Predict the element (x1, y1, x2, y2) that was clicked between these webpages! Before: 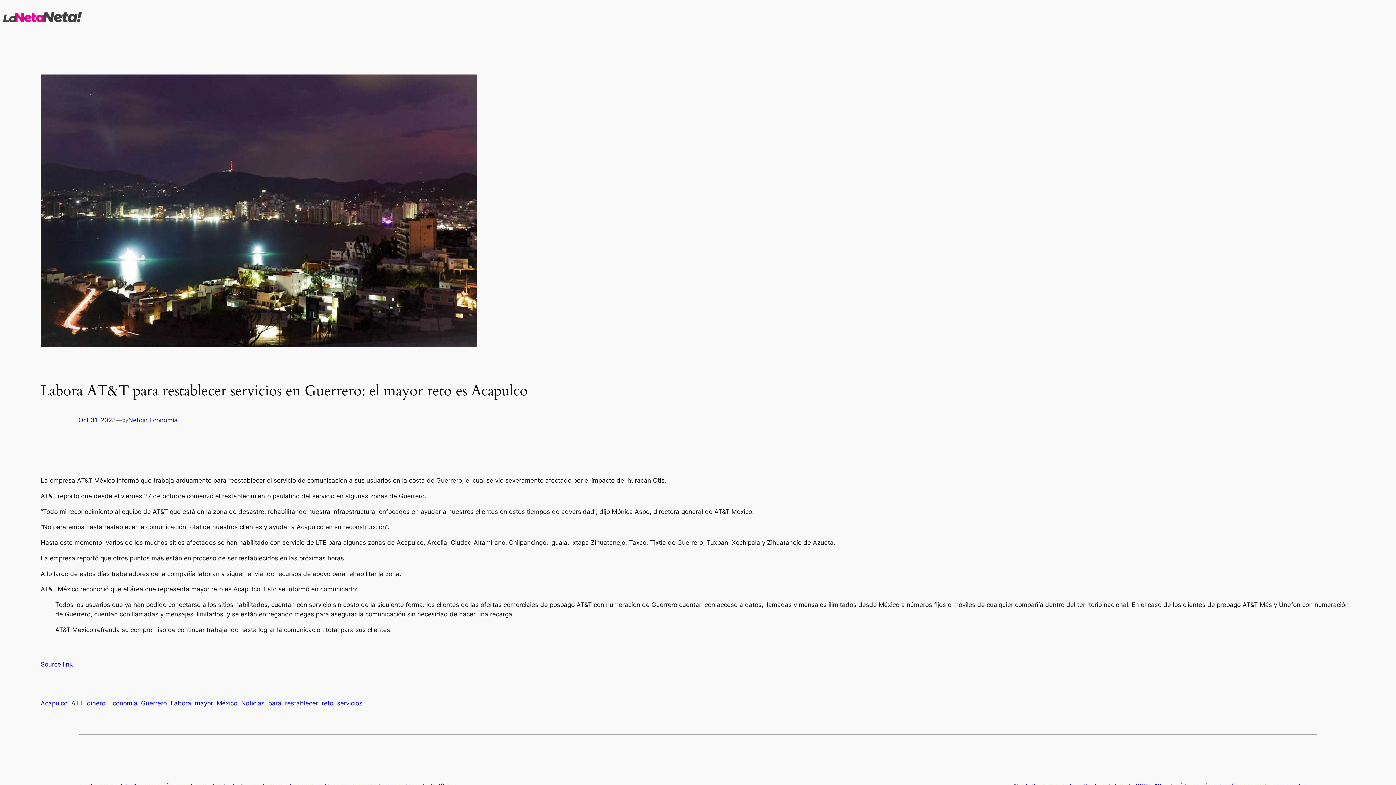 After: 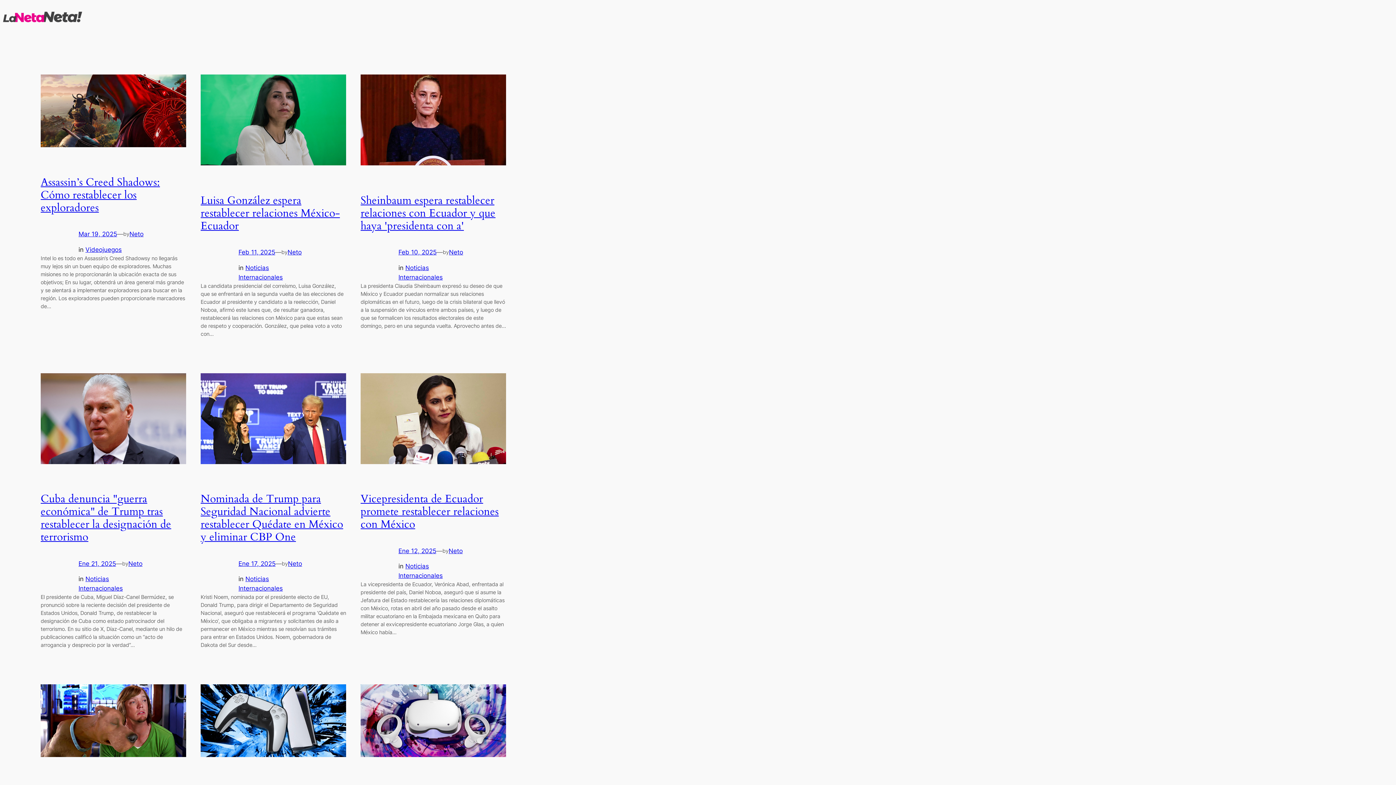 Action: bbox: (285, 699, 318, 707) label: restablecer